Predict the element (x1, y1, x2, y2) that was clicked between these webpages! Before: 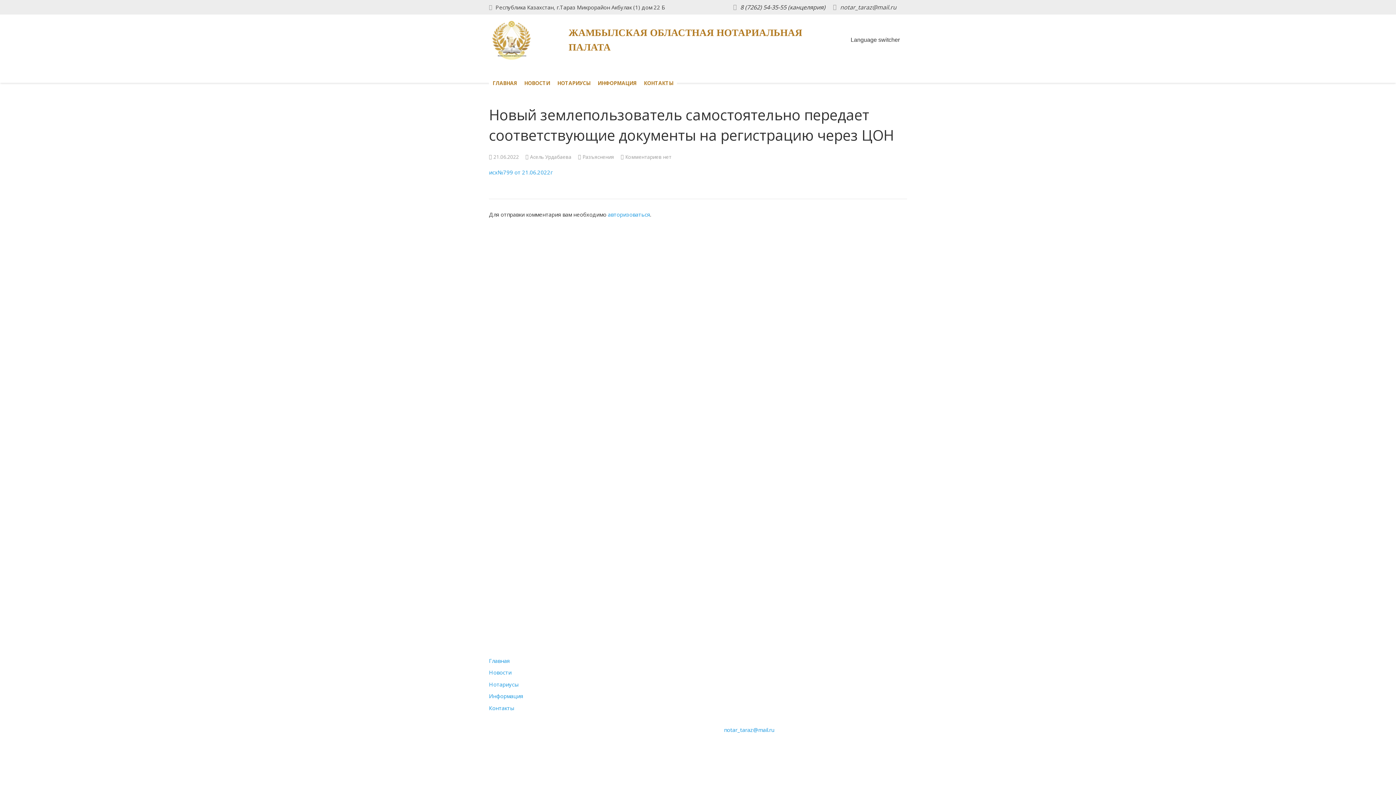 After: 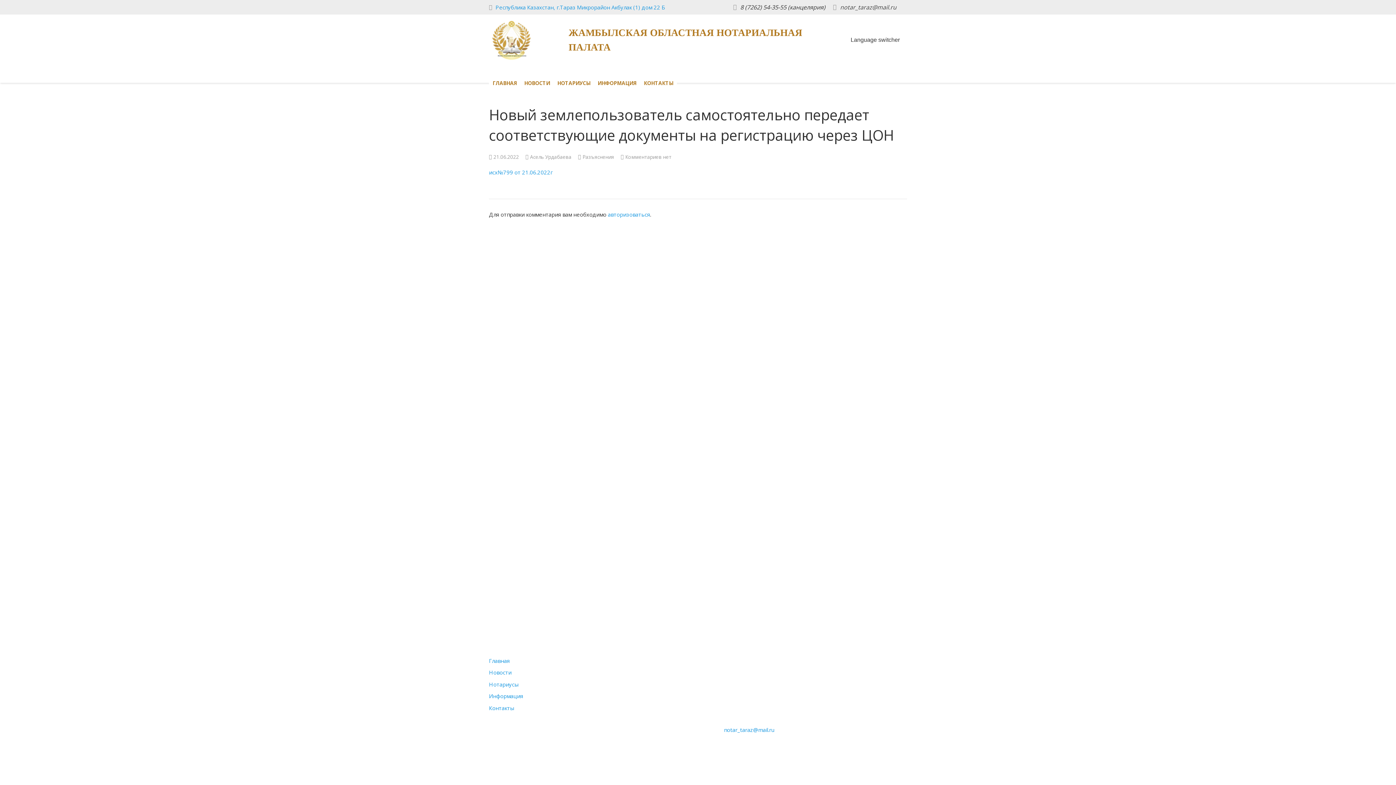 Action: bbox: (495, 3, 665, 10) label: Республика Казахстан, г.Тараз Микрорайон Акбулак (1) дом 22 Б